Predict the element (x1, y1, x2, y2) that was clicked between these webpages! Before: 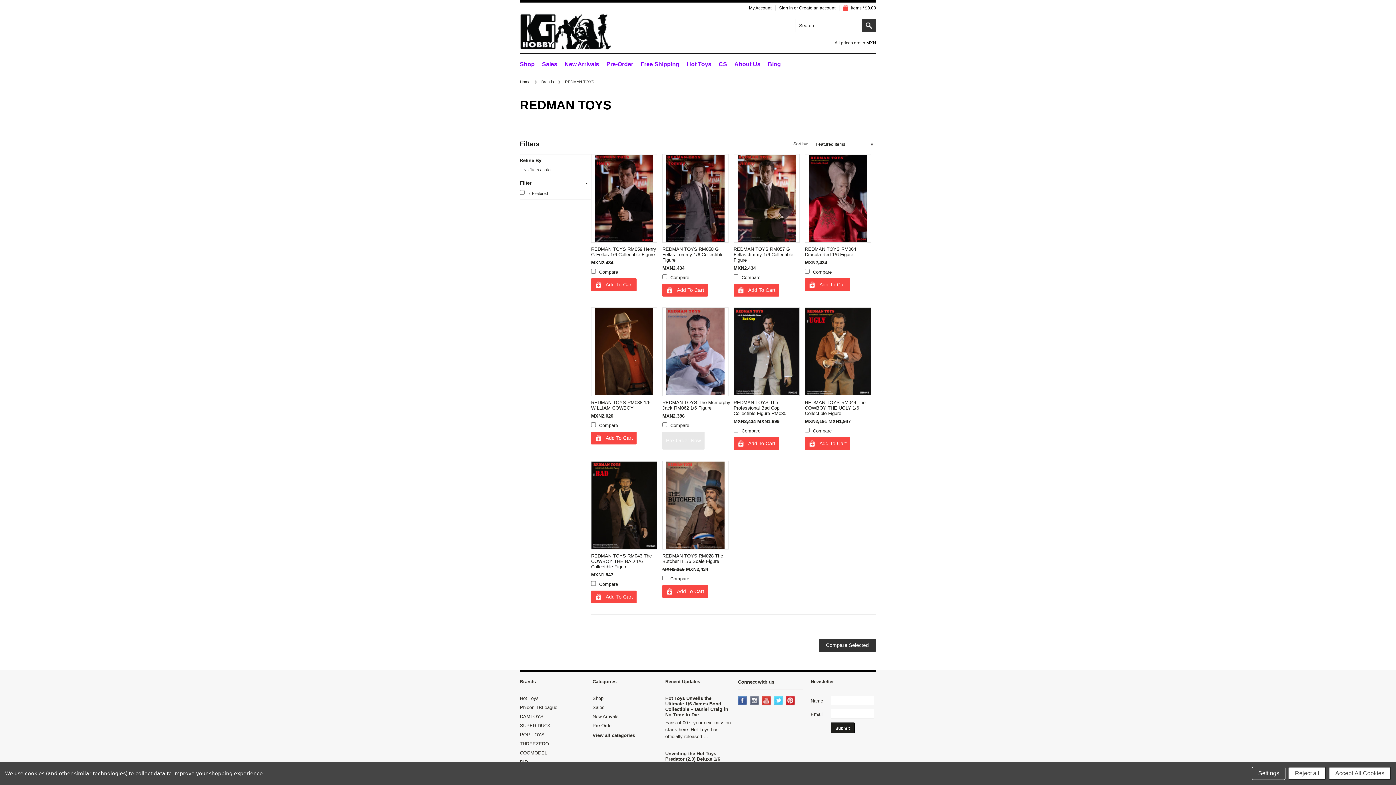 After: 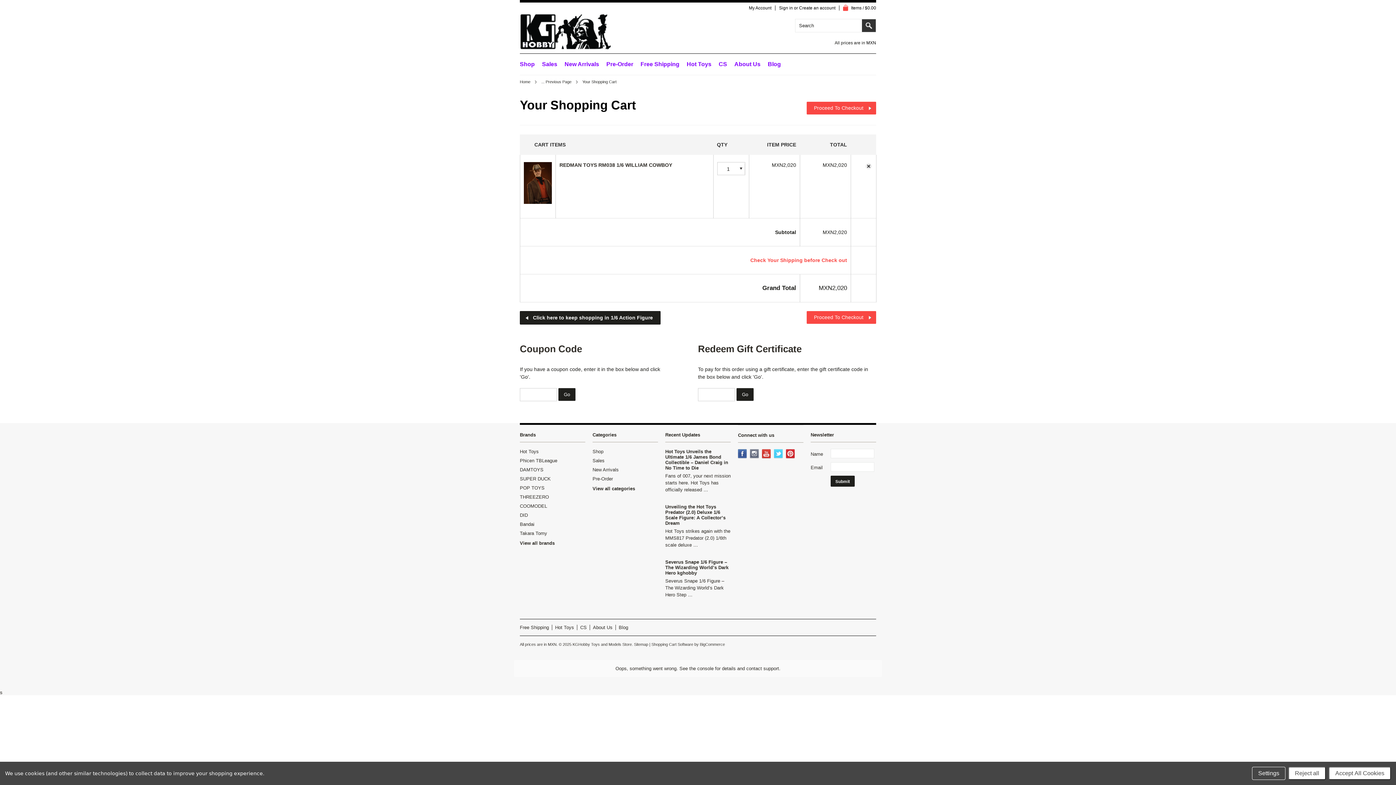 Action: bbox: (591, 432, 636, 444) label: Add To Cart